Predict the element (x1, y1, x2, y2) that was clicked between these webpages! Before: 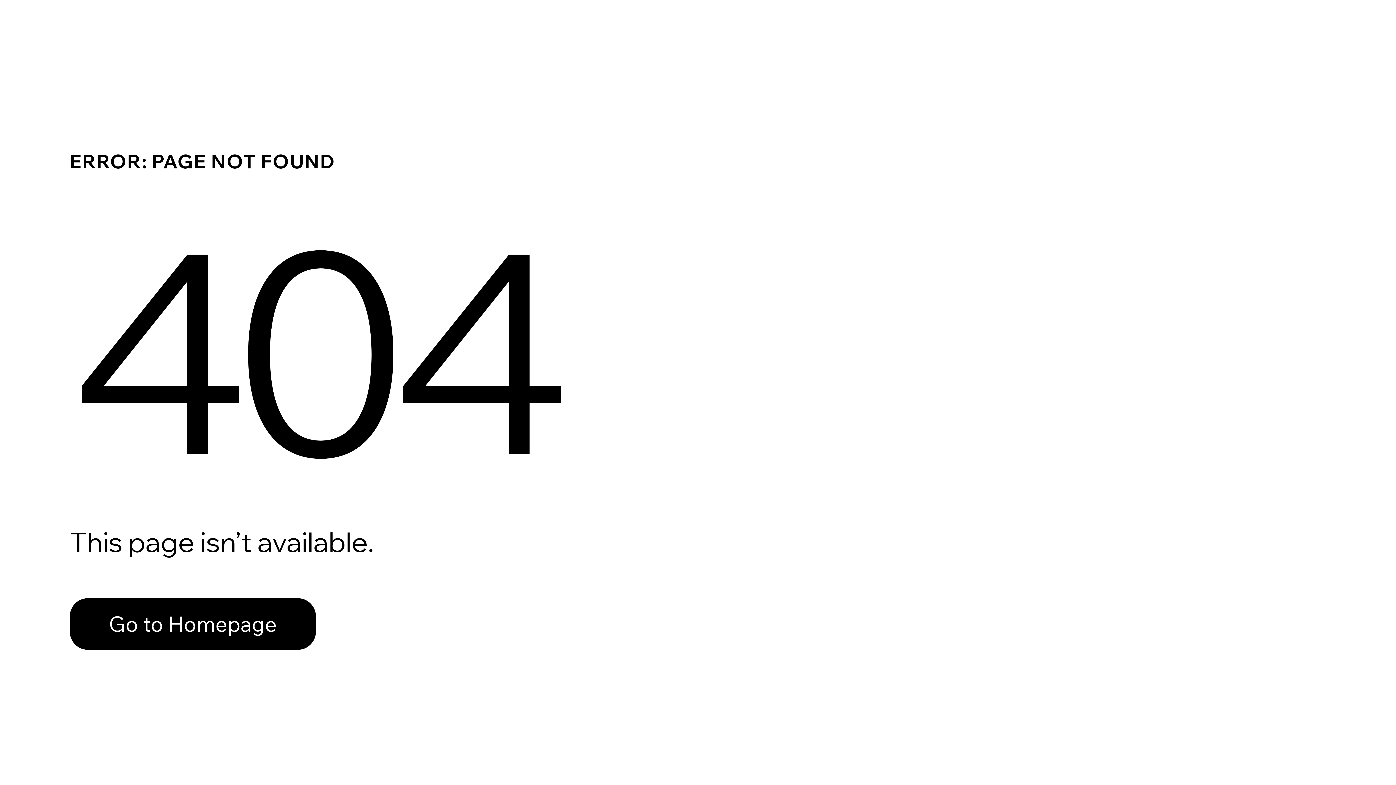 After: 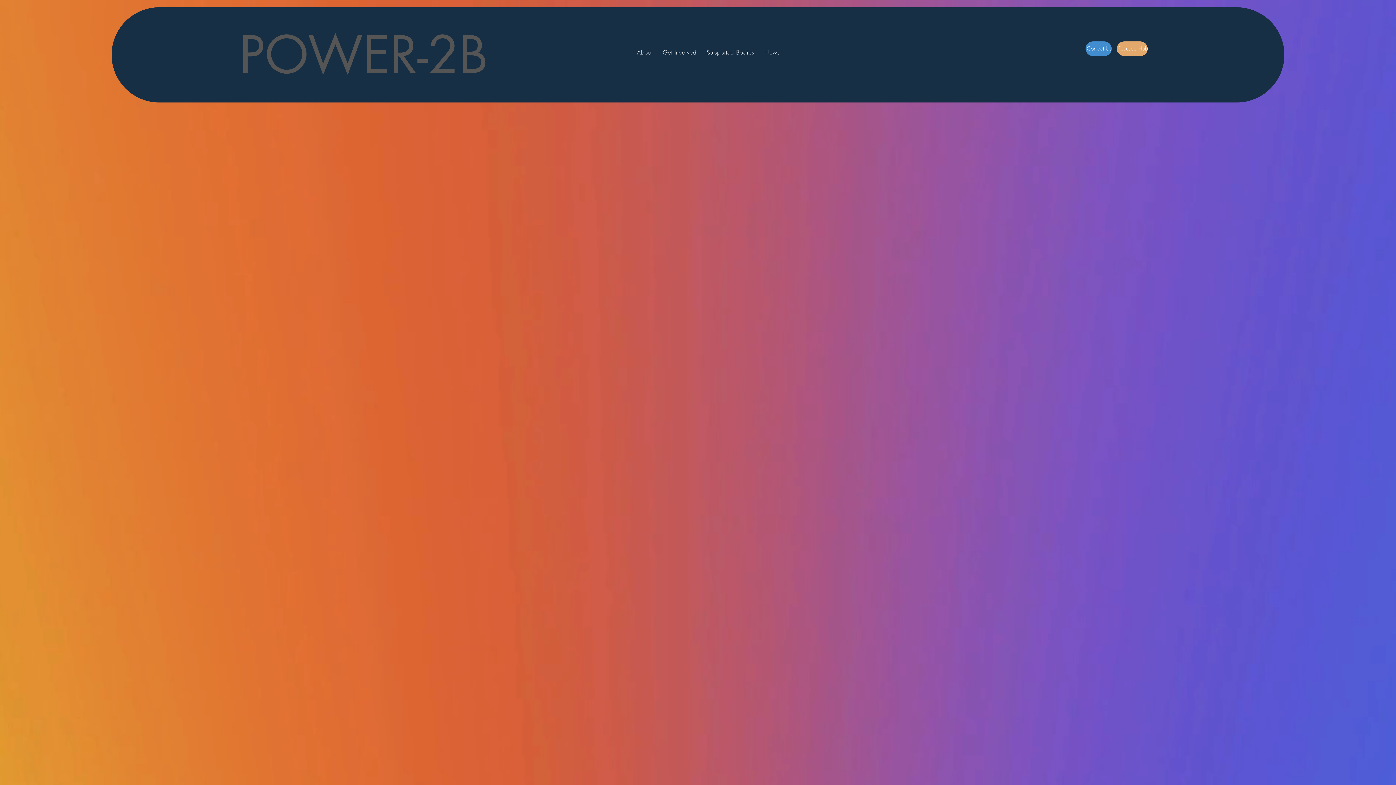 Action: label: Go to Homepage bbox: (69, 582, 768, 659)